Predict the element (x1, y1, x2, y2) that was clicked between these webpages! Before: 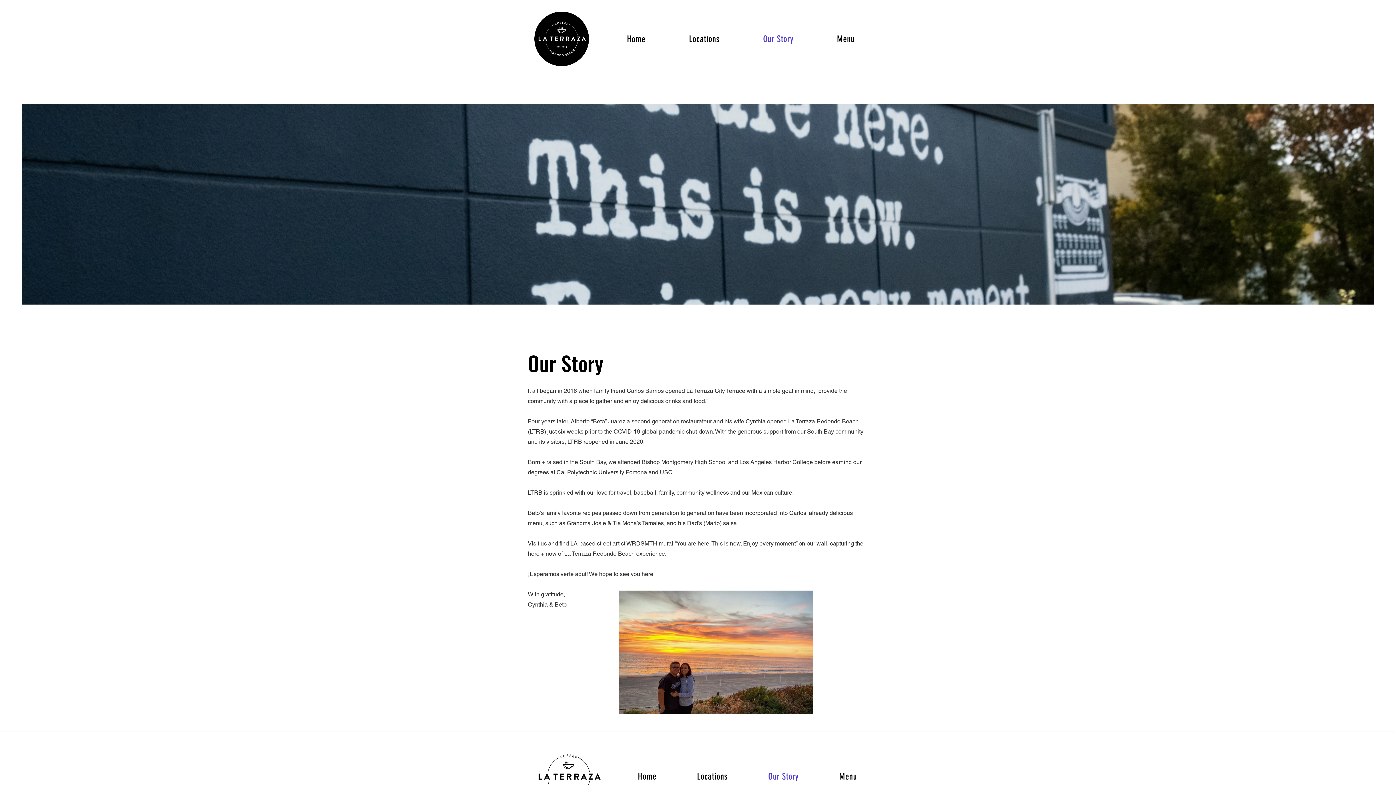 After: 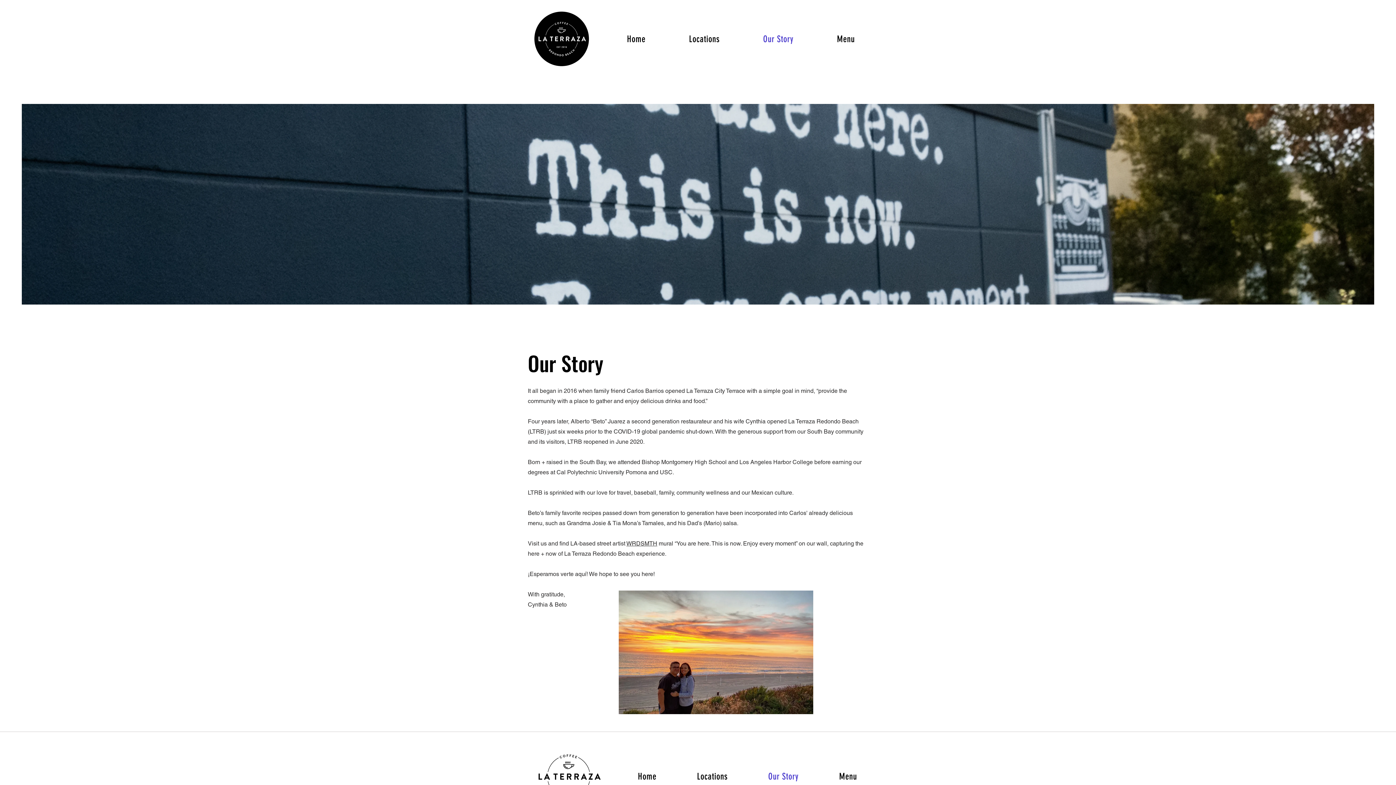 Action: label: Our Story bbox: (749, 768, 818, 785)